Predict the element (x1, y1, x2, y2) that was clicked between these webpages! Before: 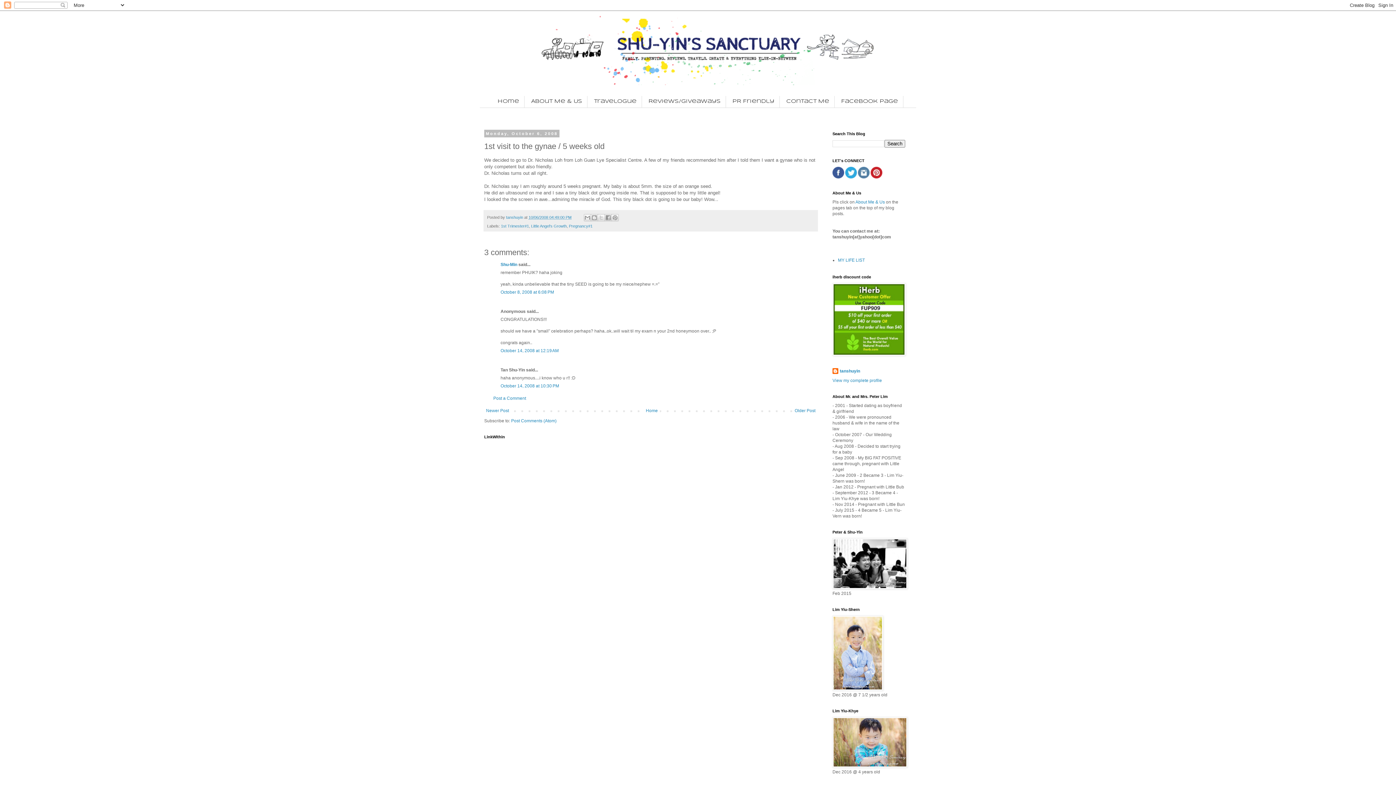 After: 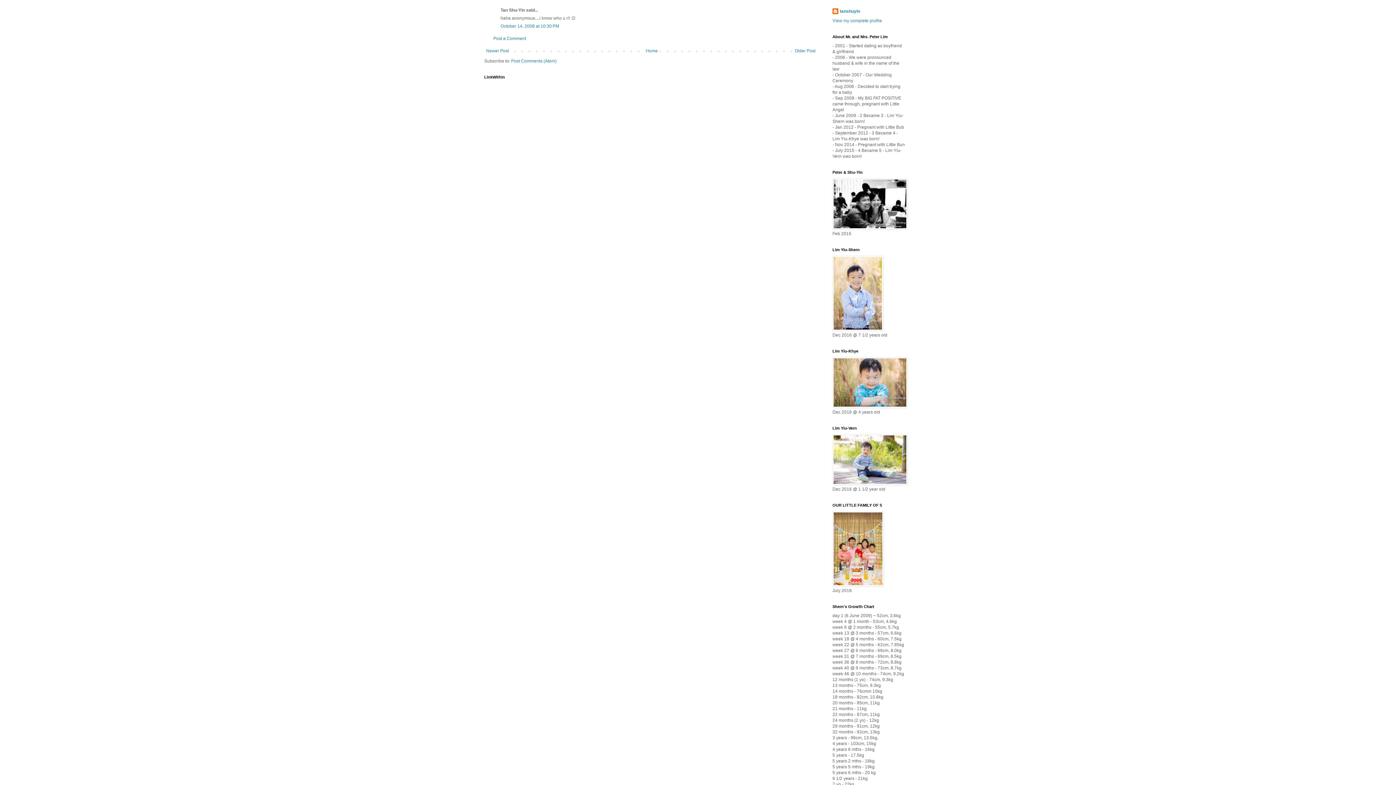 Action: label: October 14, 2008 at 10:30 PM bbox: (500, 383, 559, 388)